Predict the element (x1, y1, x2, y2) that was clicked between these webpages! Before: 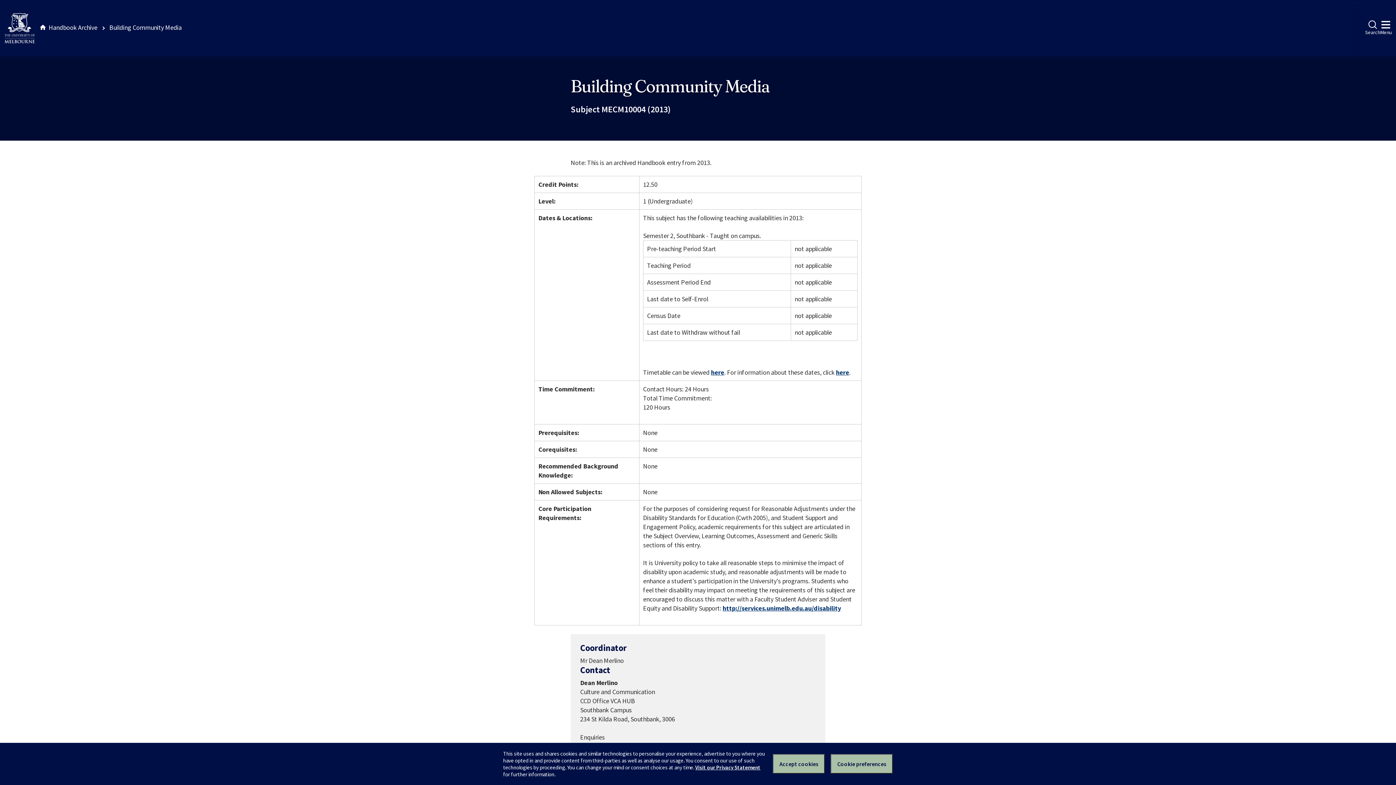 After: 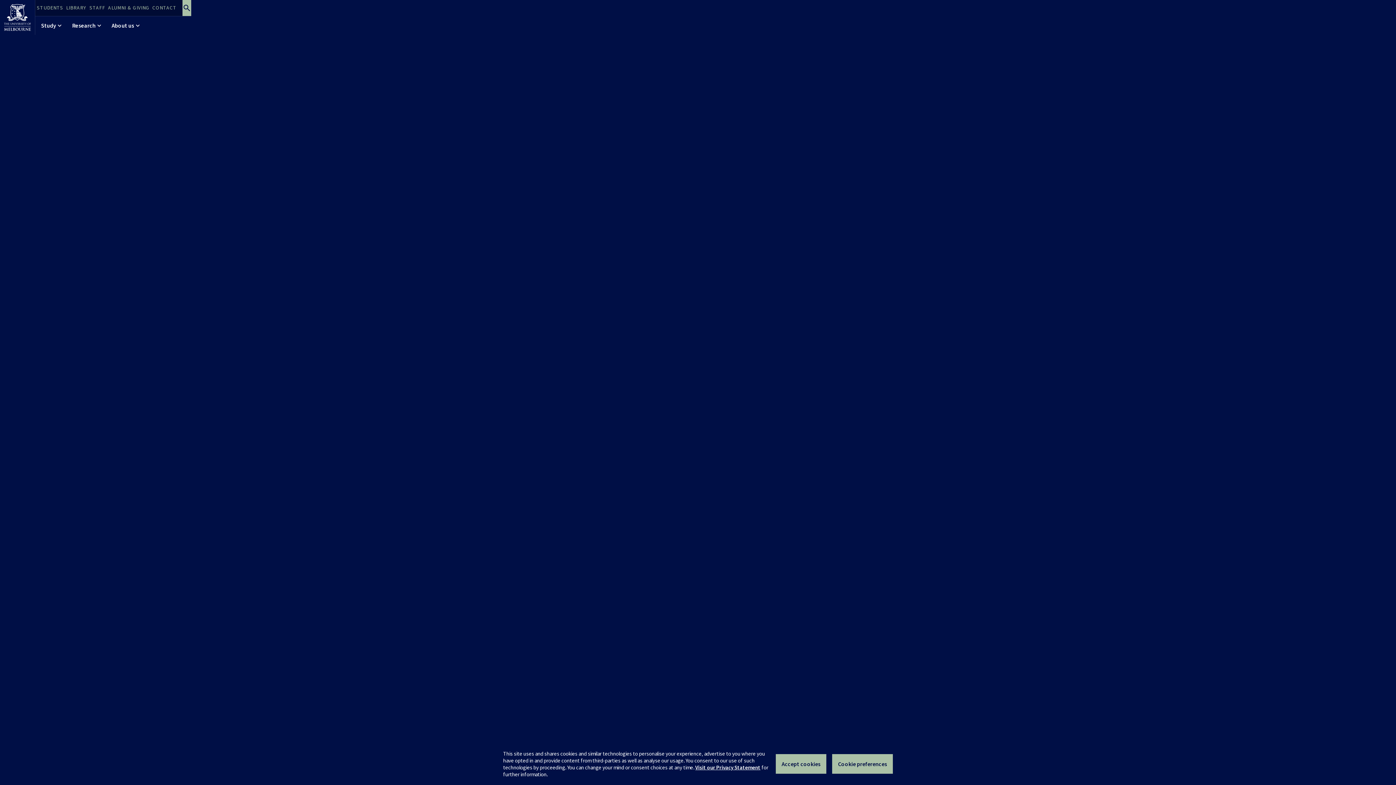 Action: bbox: (0, 8, 39, 47)